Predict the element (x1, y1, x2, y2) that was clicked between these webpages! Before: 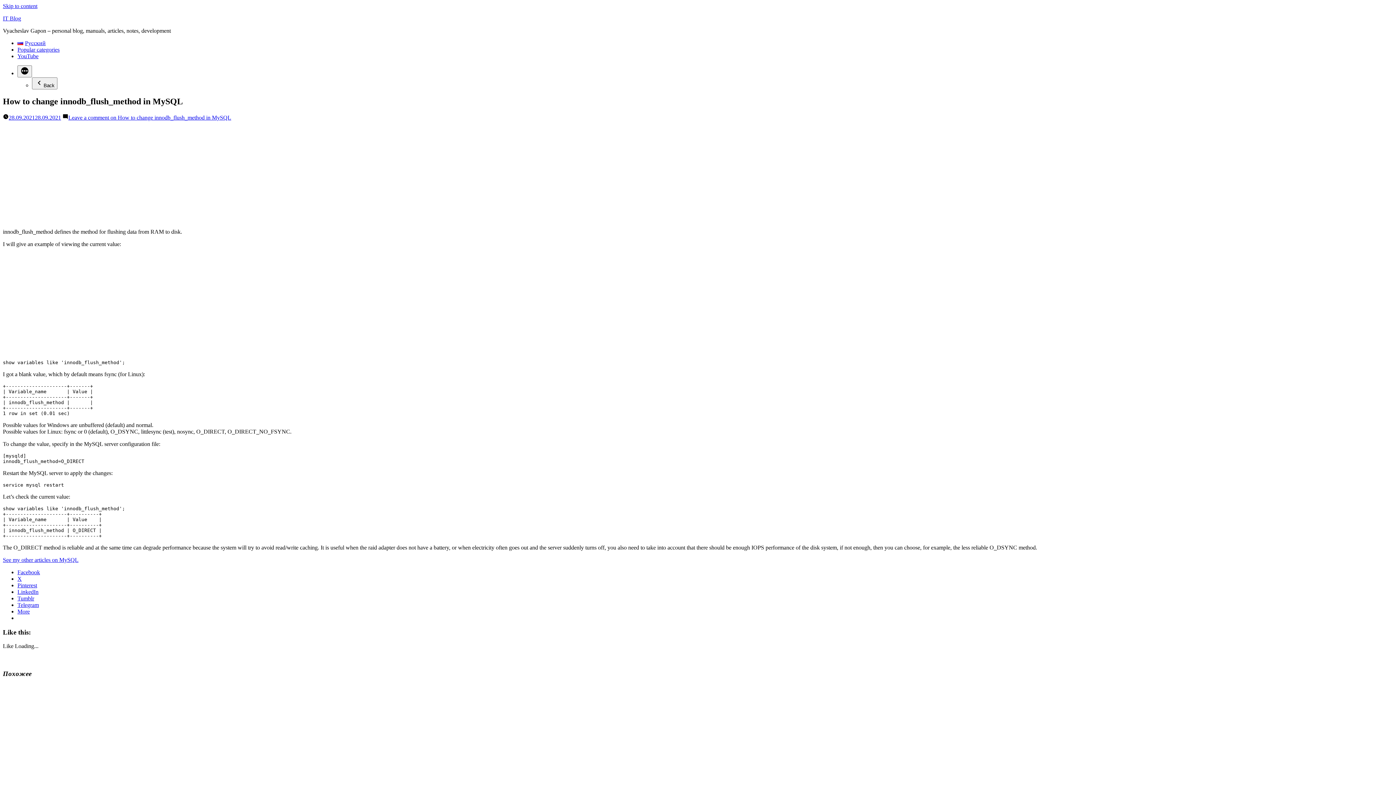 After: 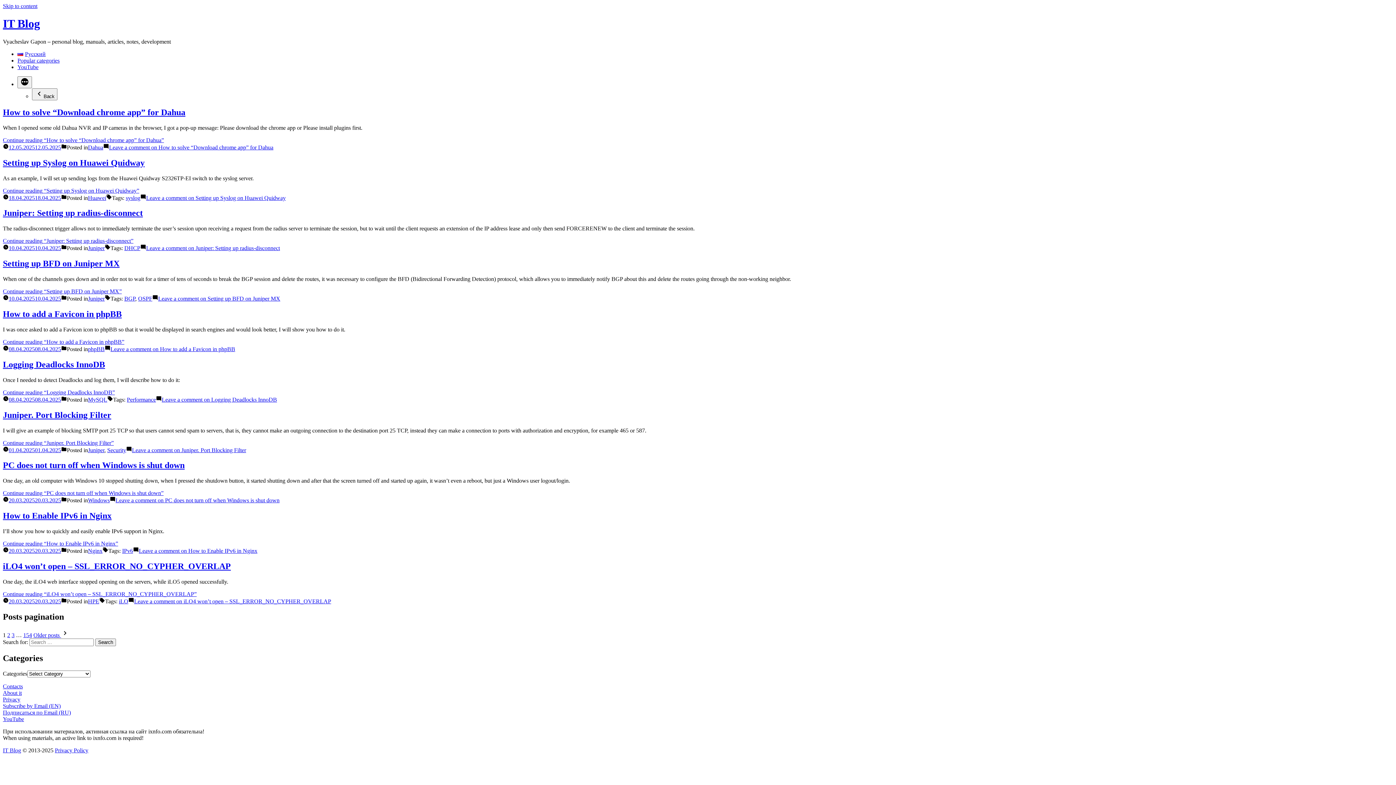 Action: label: IT Blog bbox: (2, 15, 21, 21)